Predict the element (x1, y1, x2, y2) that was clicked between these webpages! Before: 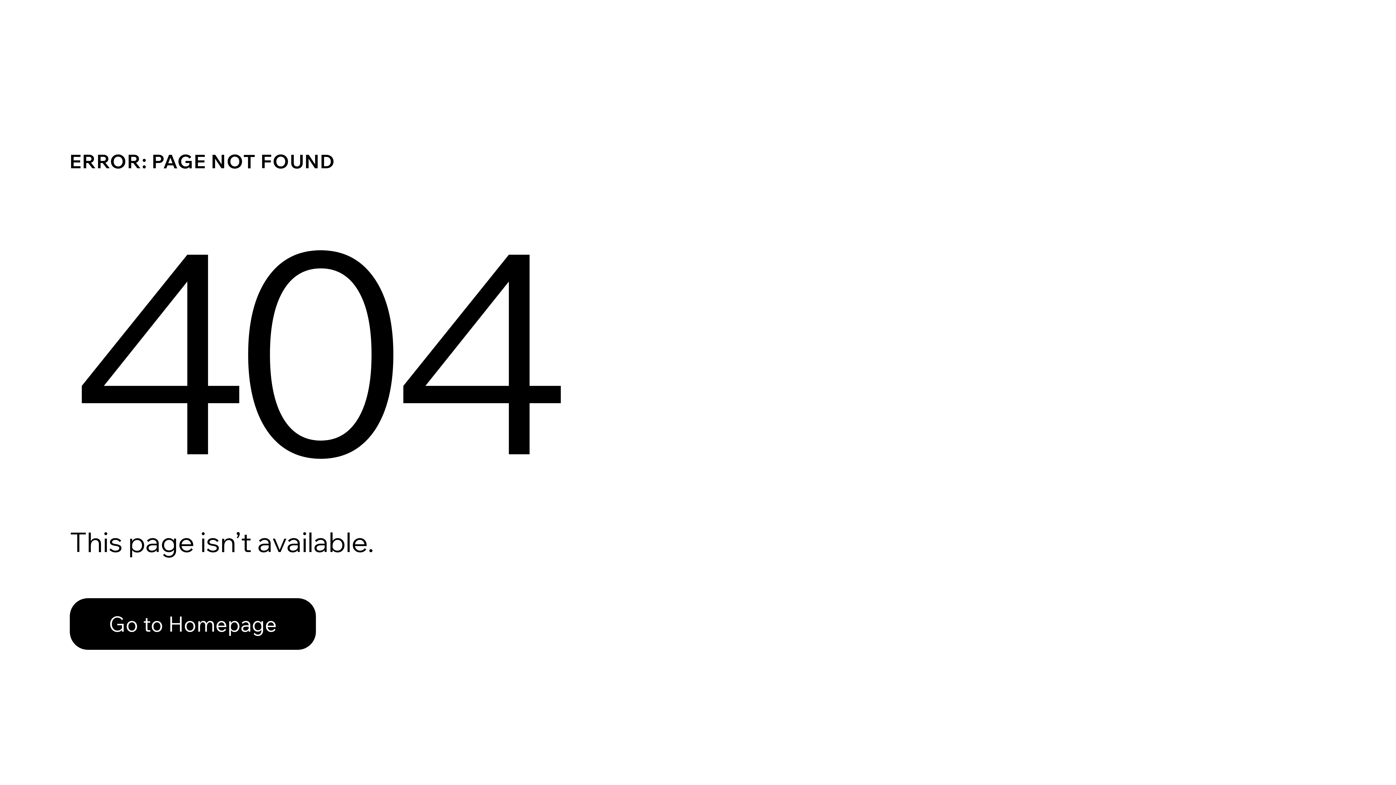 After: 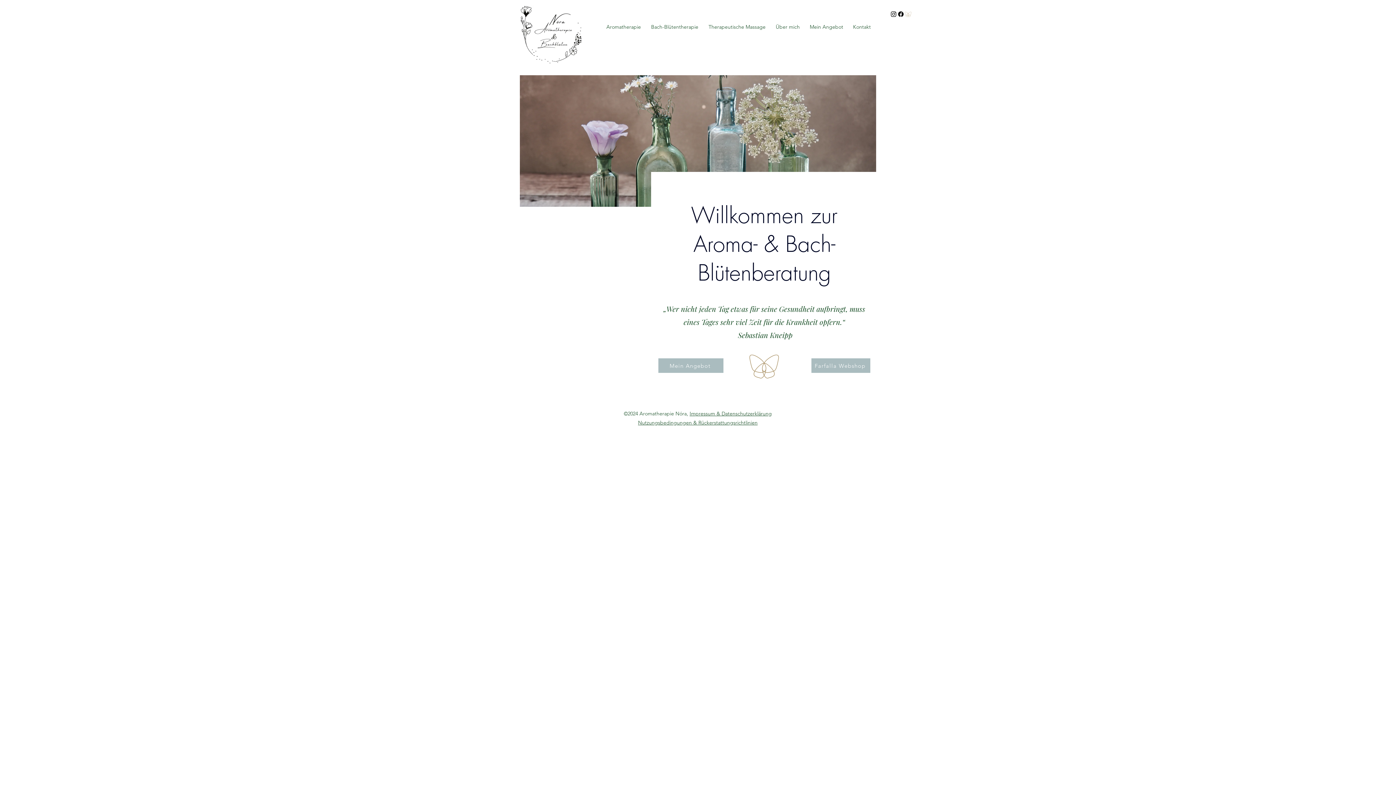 Action: bbox: (69, 598, 316, 650) label: Go to Homepage